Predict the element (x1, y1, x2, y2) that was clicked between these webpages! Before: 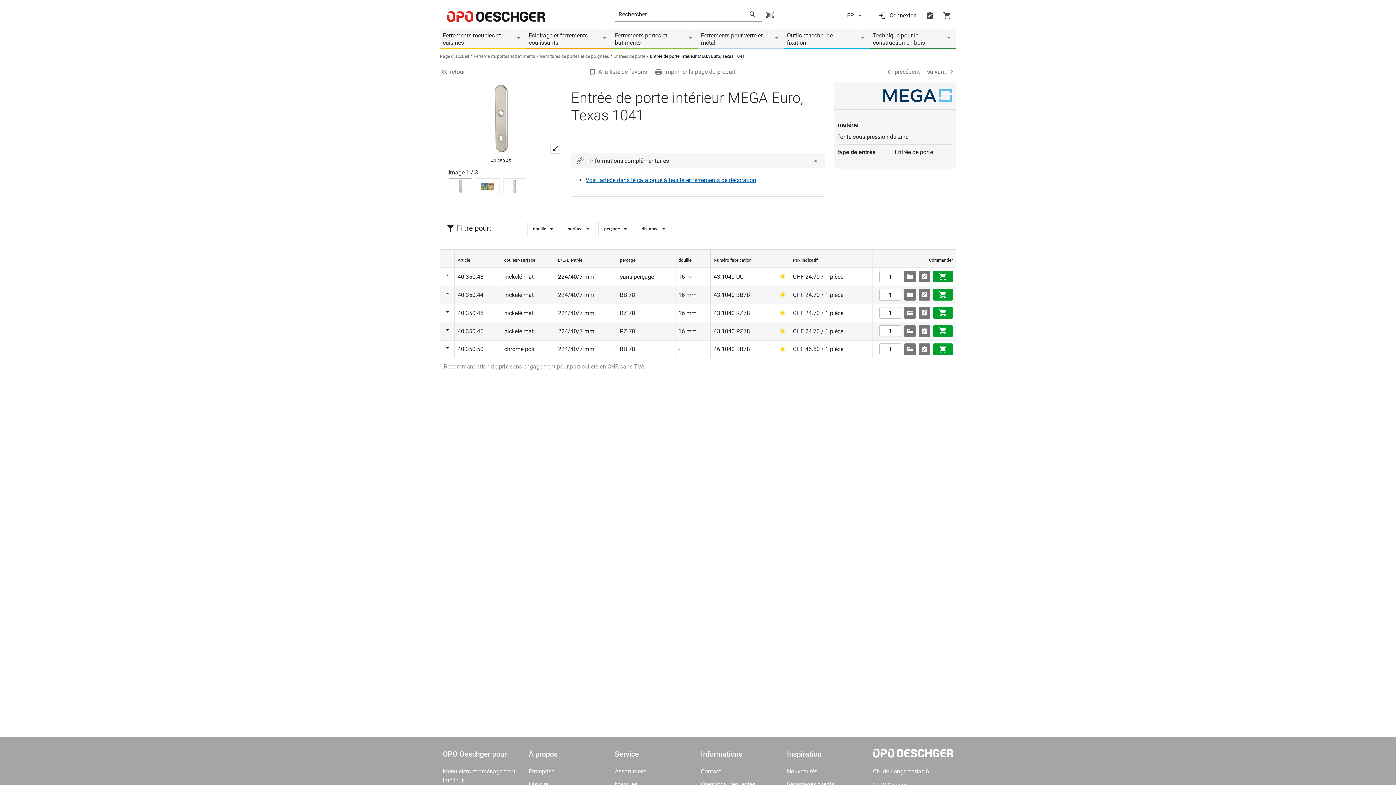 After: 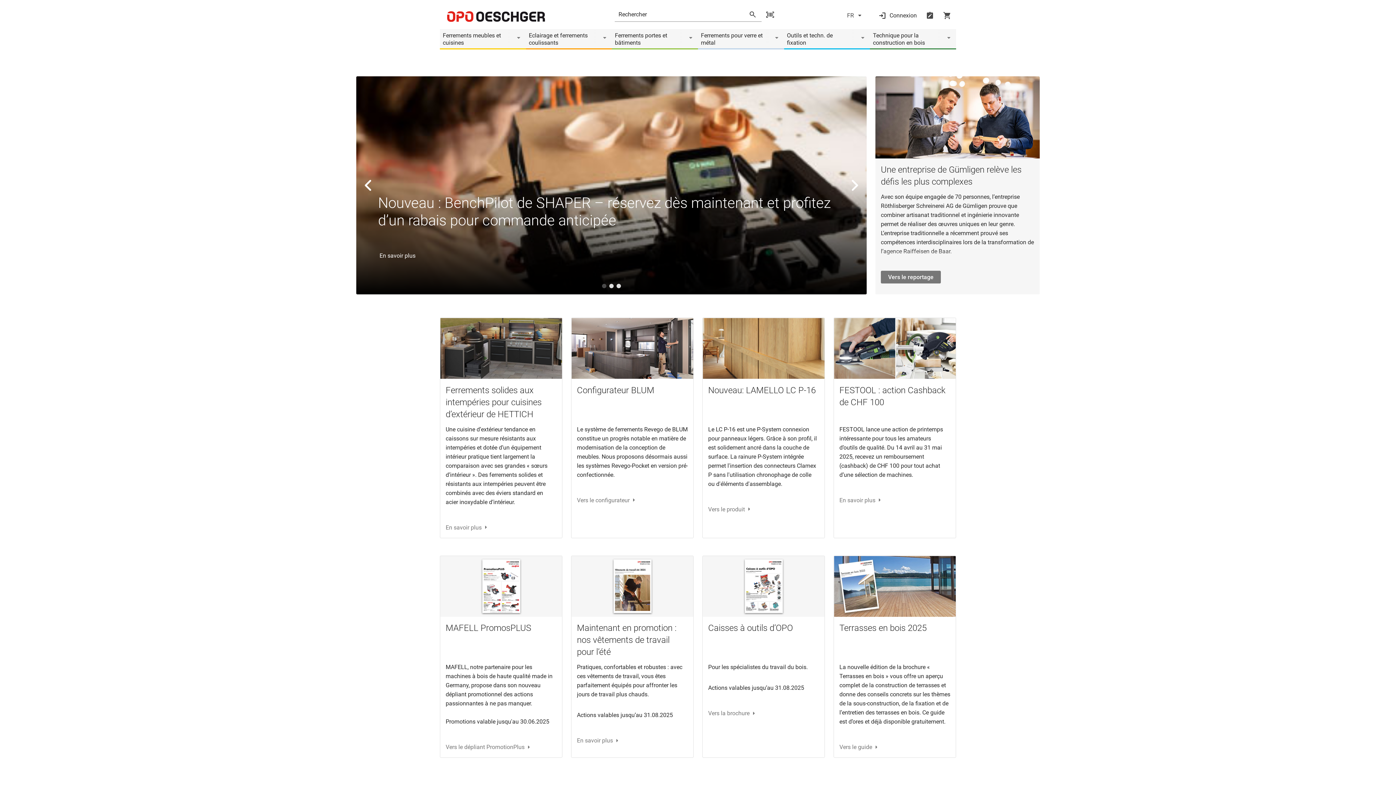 Action: bbox: (440, 53, 469, 60) label: Page d´accueil